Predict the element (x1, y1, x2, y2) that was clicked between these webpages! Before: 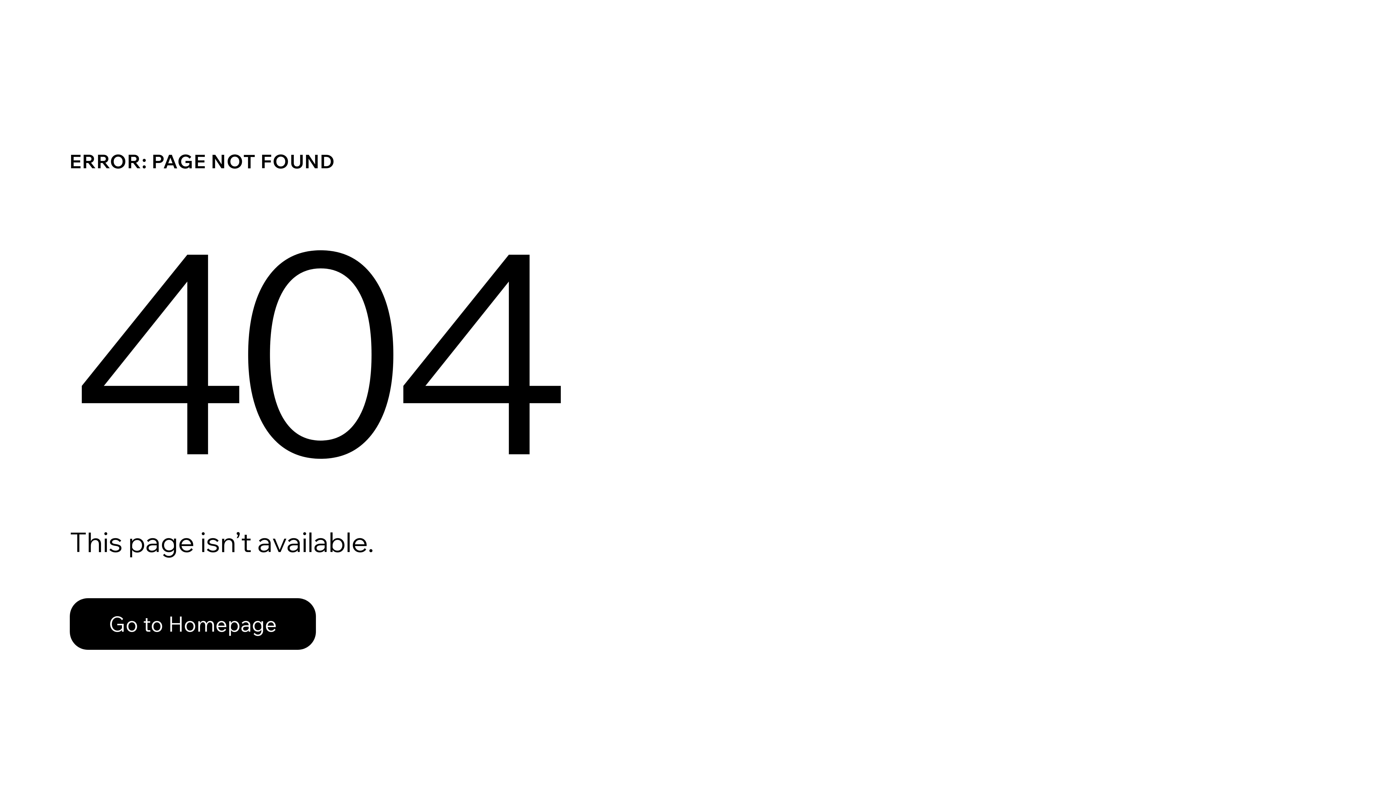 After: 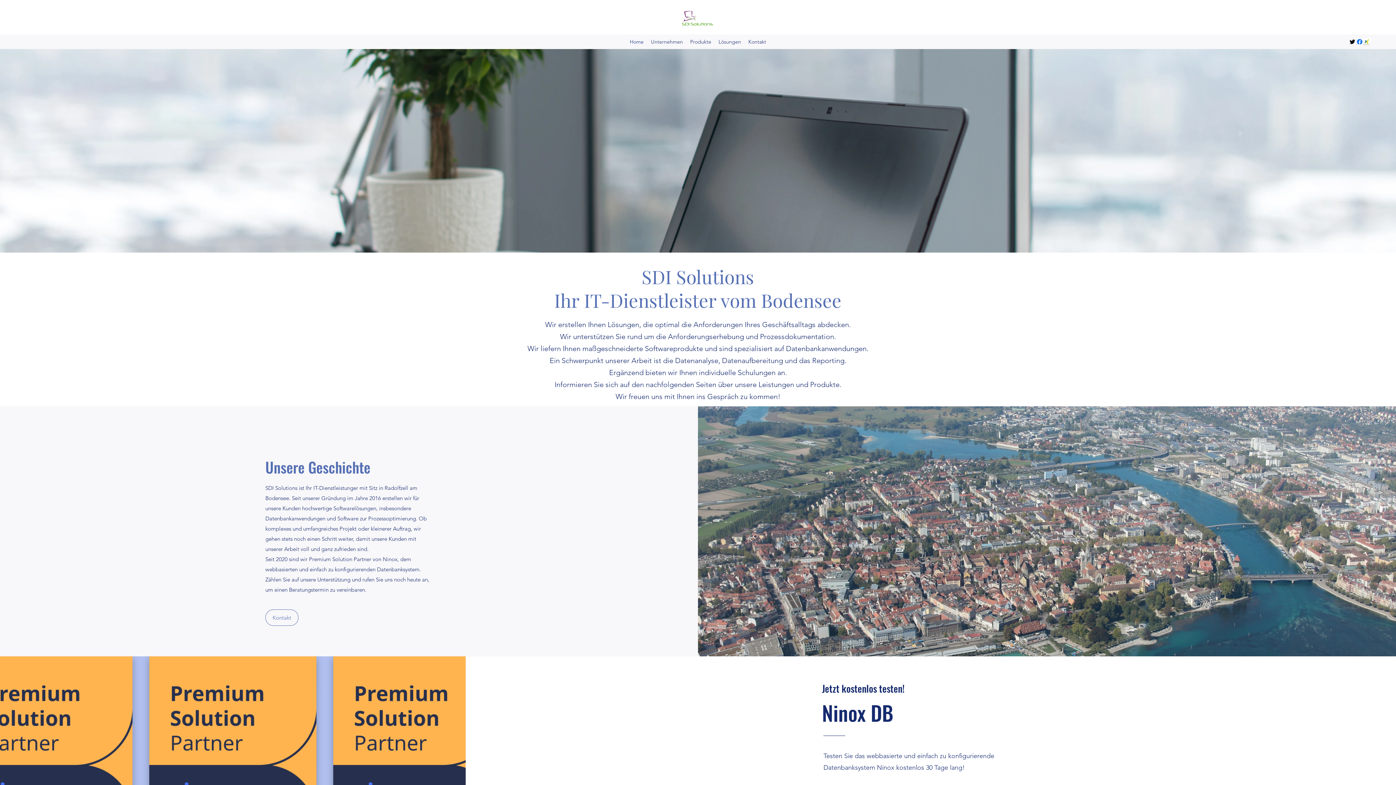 Action: label: Go to Homepage bbox: (69, 598, 316, 650)